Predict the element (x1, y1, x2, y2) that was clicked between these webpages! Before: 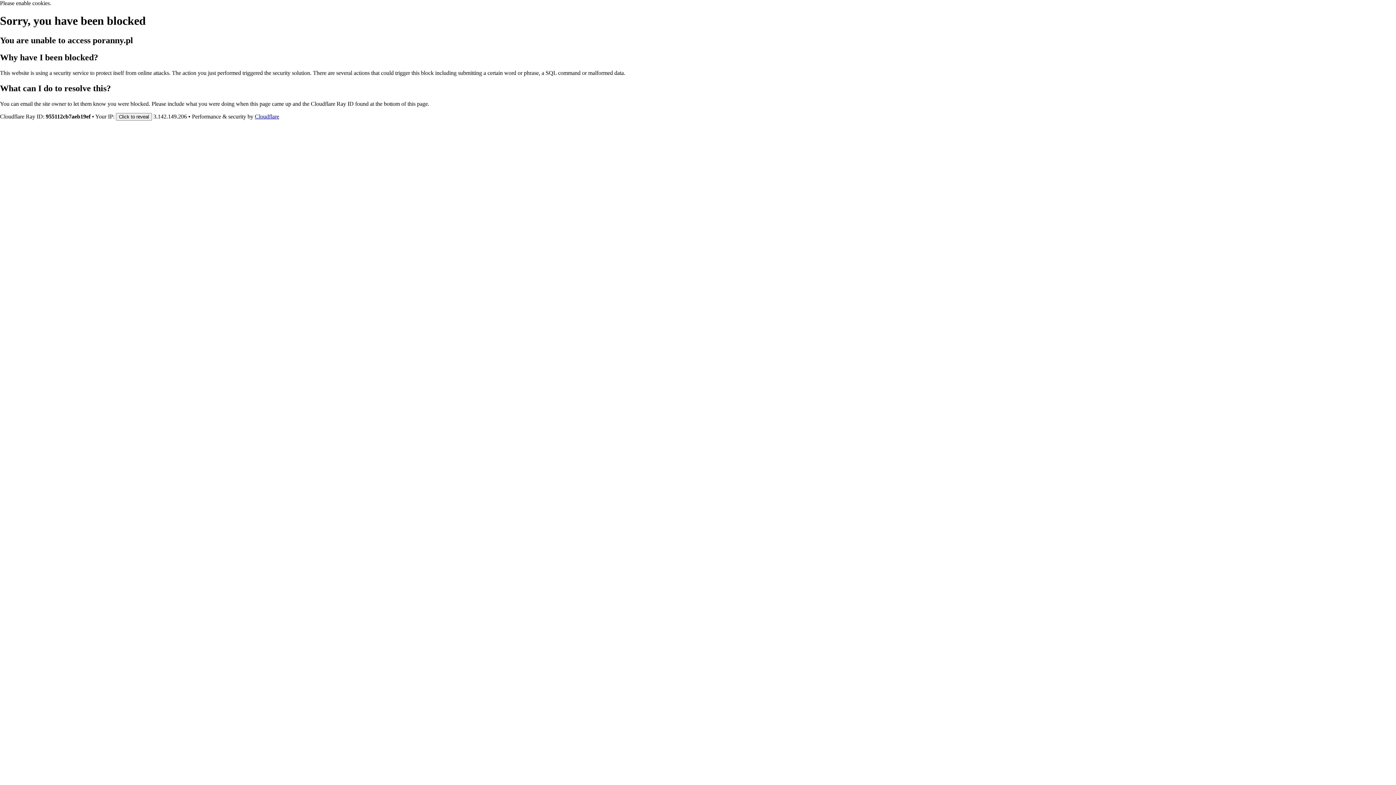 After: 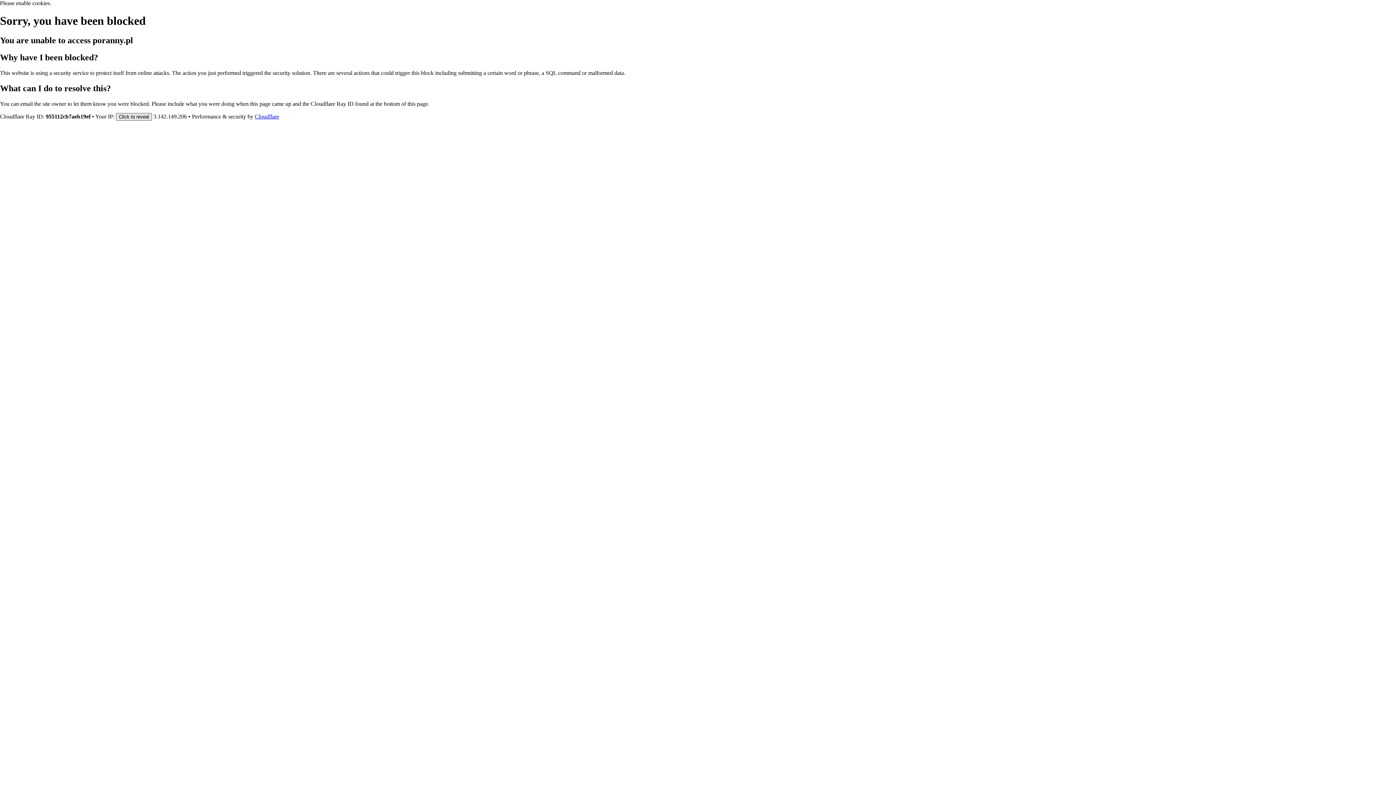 Action: bbox: (116, 112, 152, 120) label: Click to reveal